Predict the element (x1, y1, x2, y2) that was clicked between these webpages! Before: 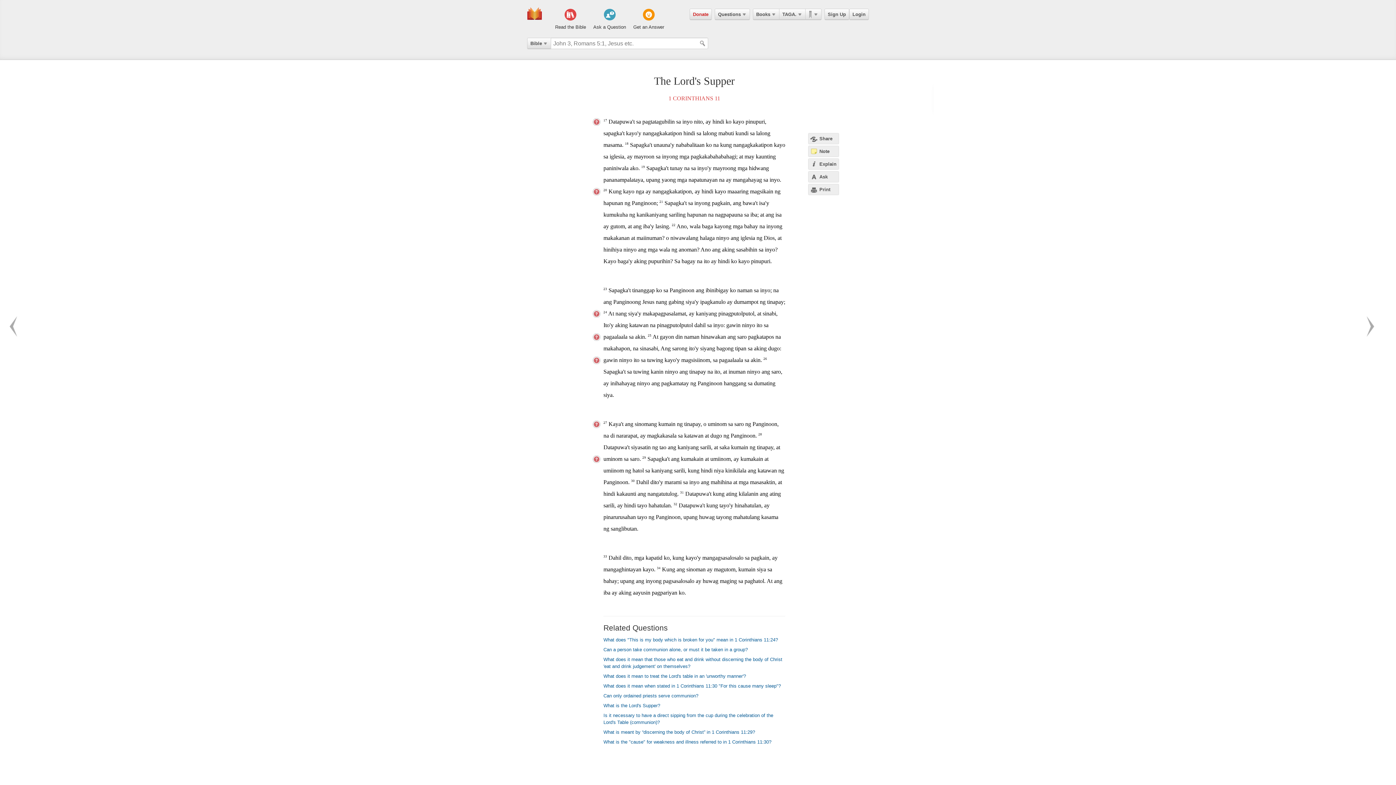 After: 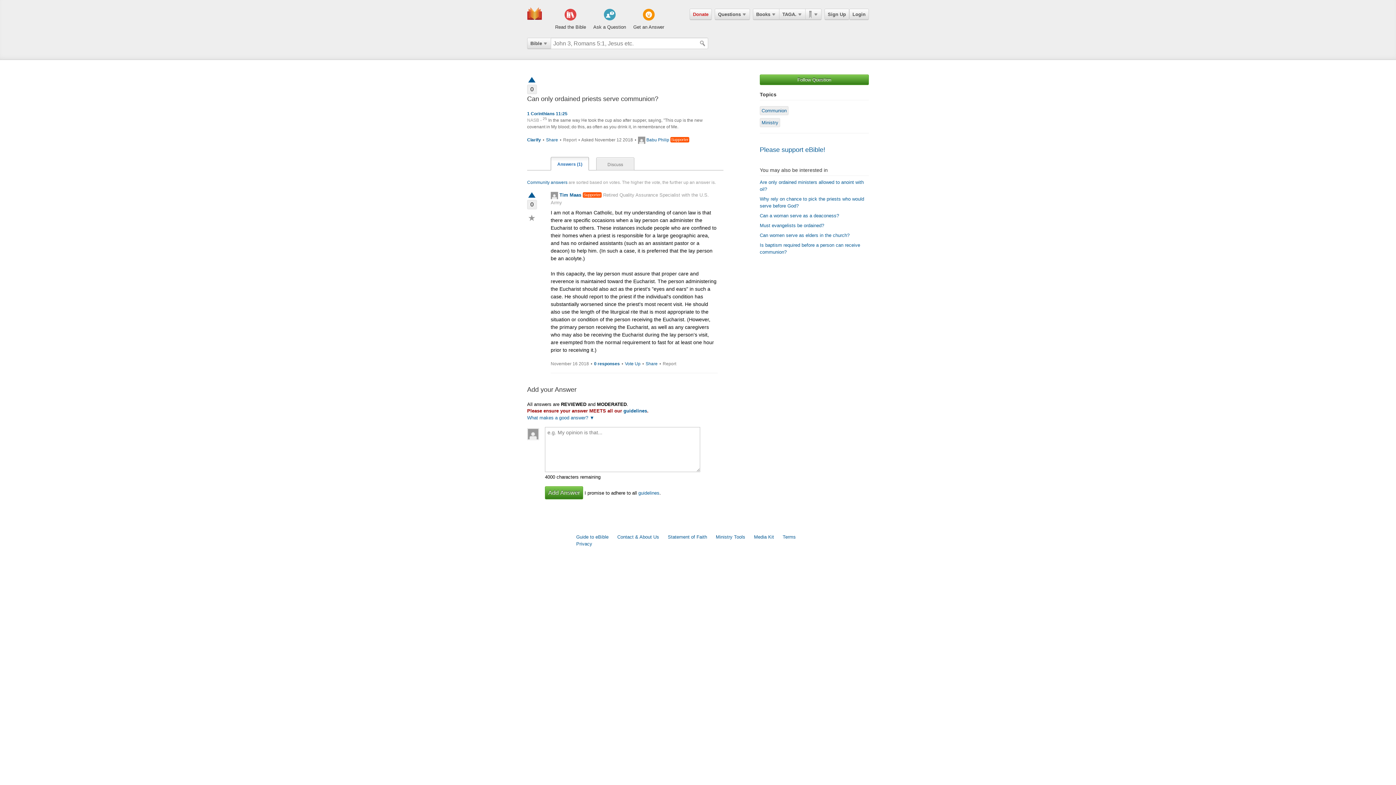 Action: bbox: (603, 693, 698, 698) label: Can only ordained priests serve communion?